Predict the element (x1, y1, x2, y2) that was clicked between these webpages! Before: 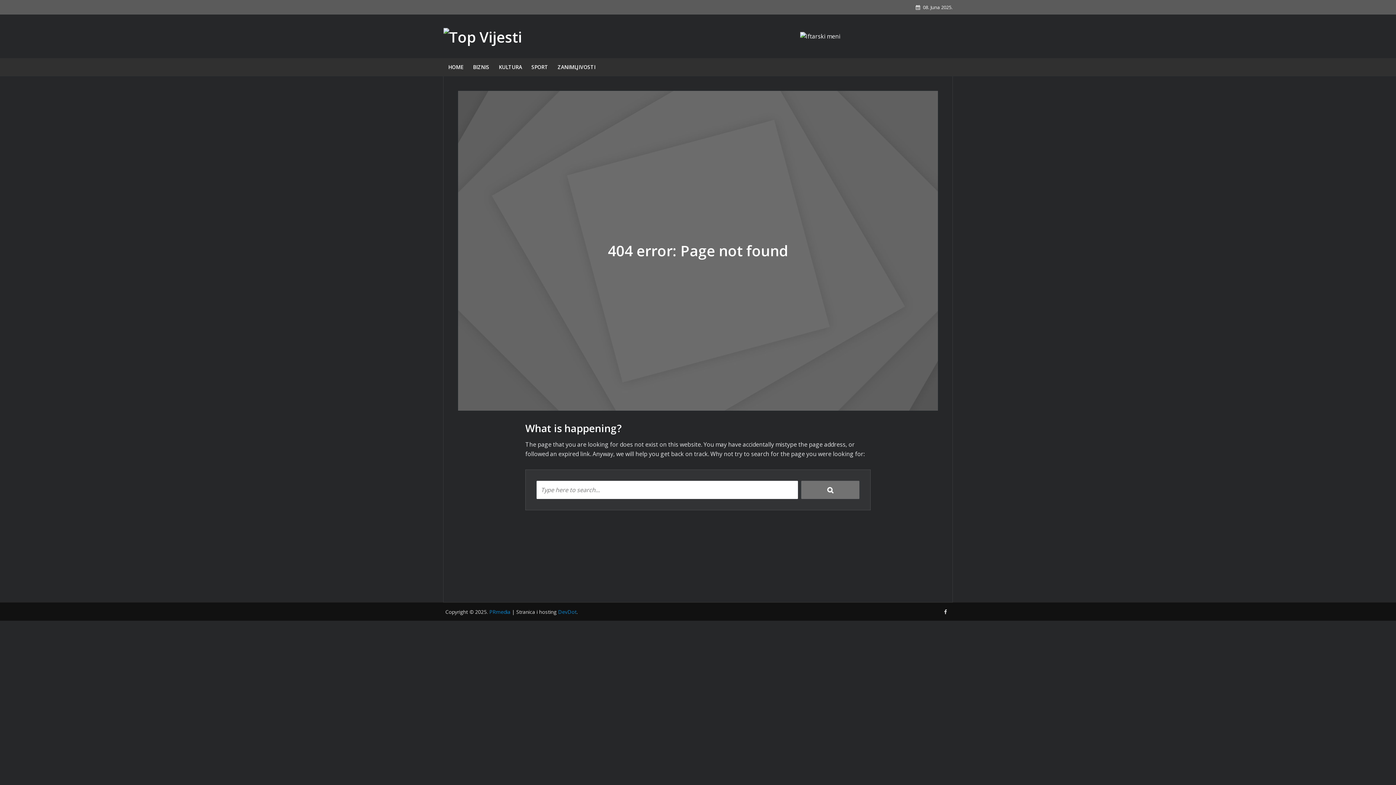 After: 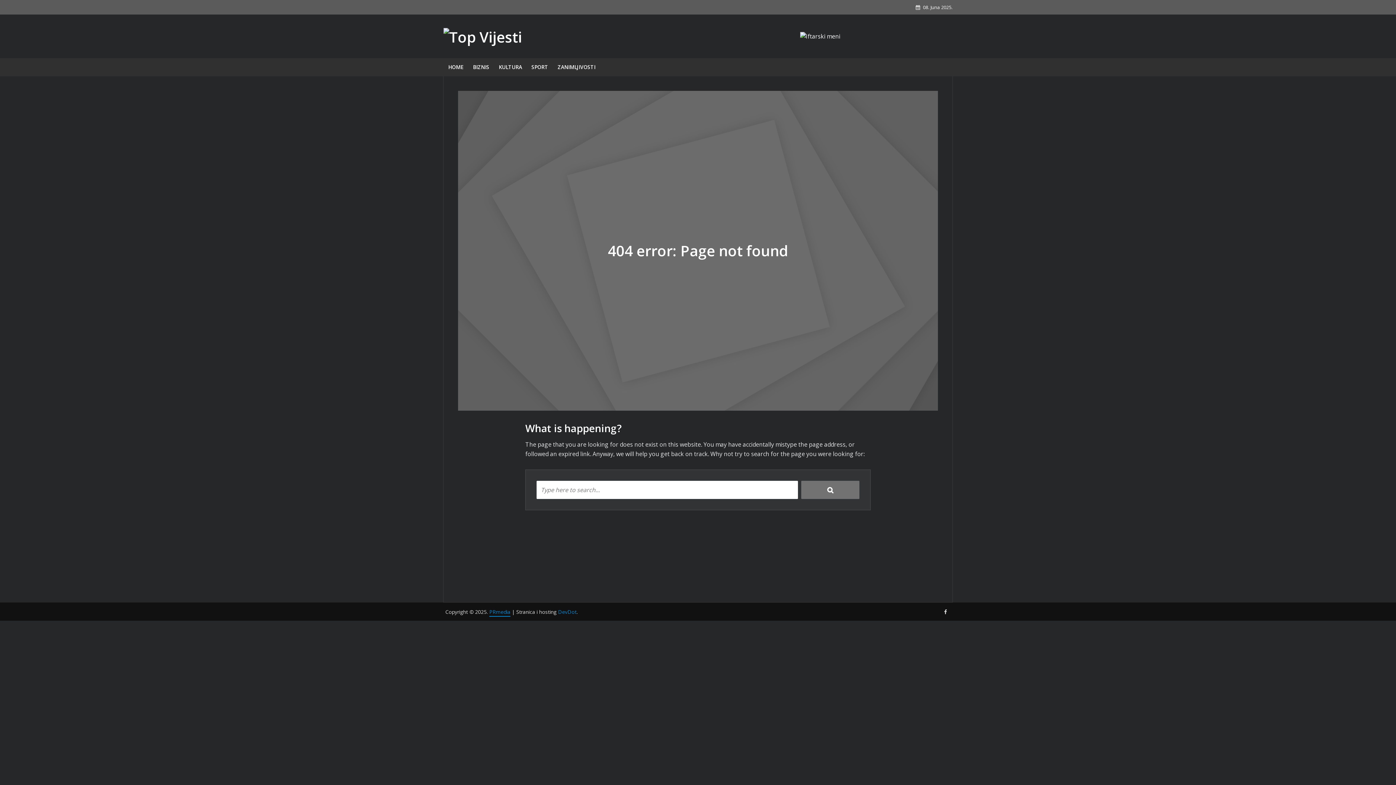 Action: label: PRmedia bbox: (489, 608, 510, 617)